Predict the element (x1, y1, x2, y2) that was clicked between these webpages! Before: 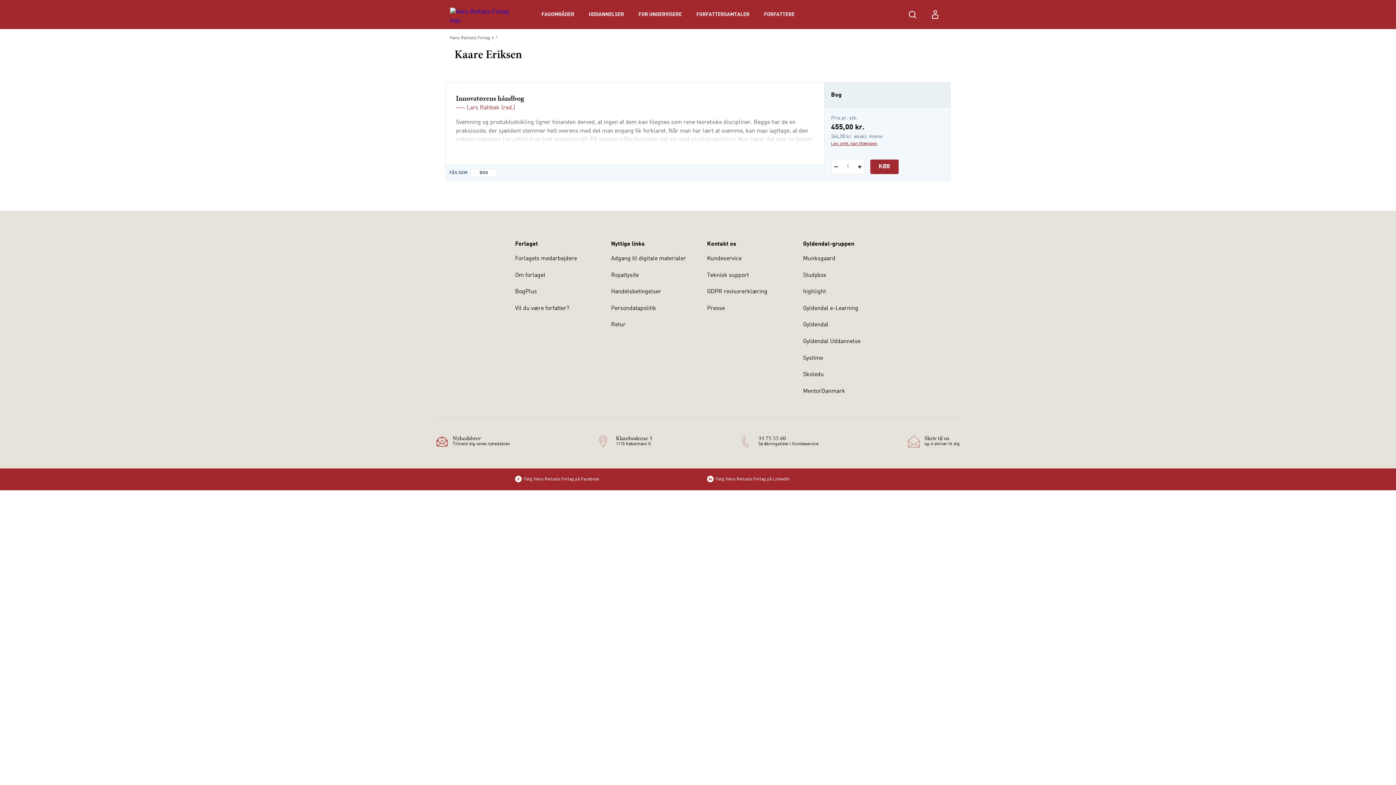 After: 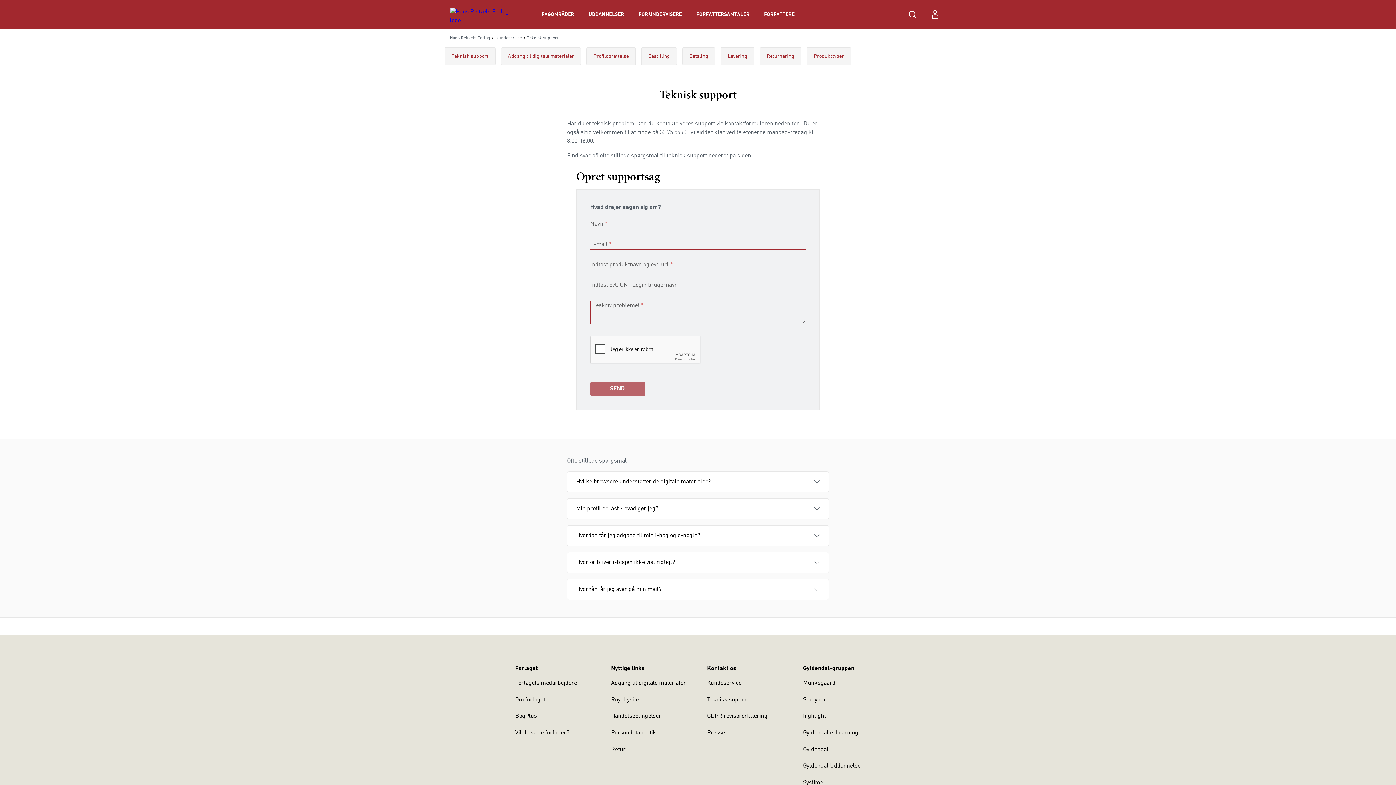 Action: bbox: (707, 272, 749, 278) label: Teknisk support